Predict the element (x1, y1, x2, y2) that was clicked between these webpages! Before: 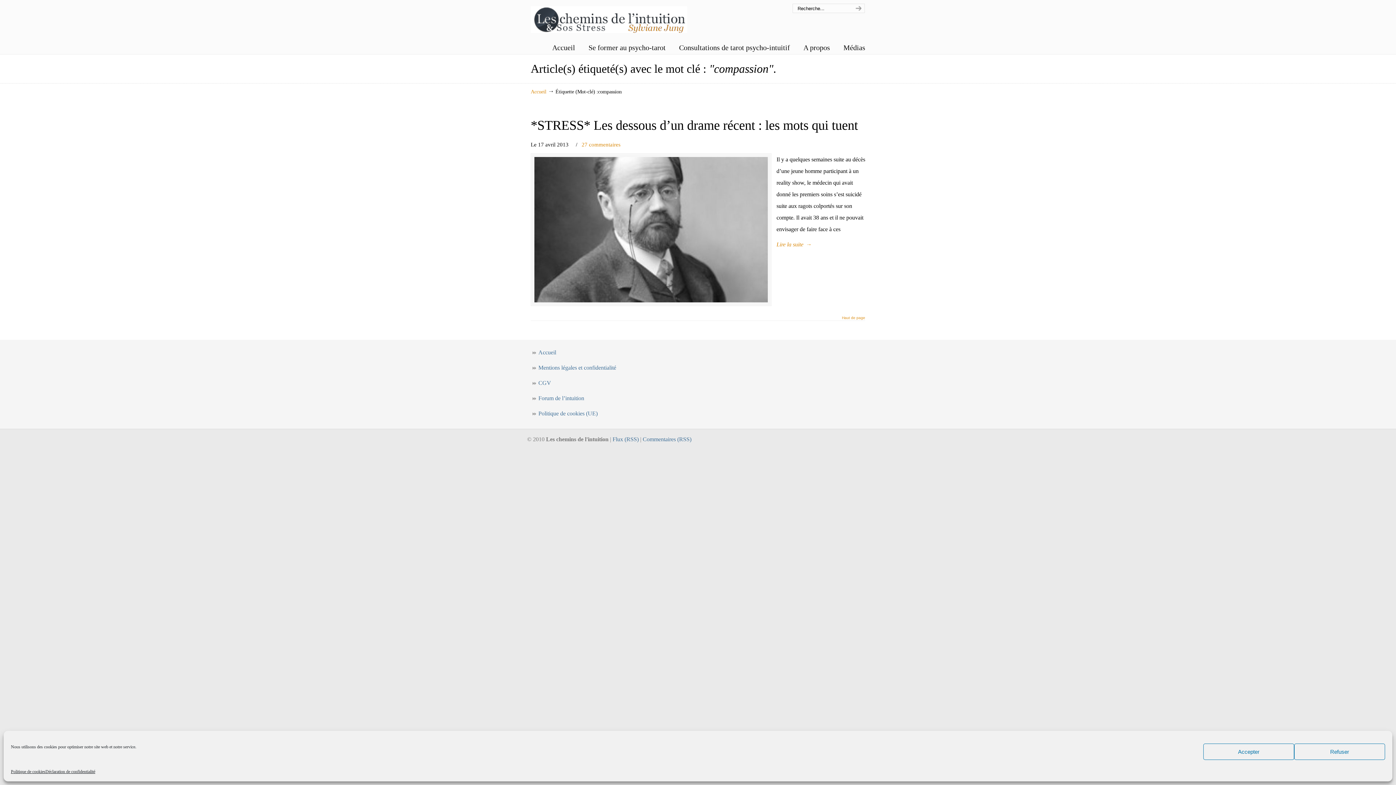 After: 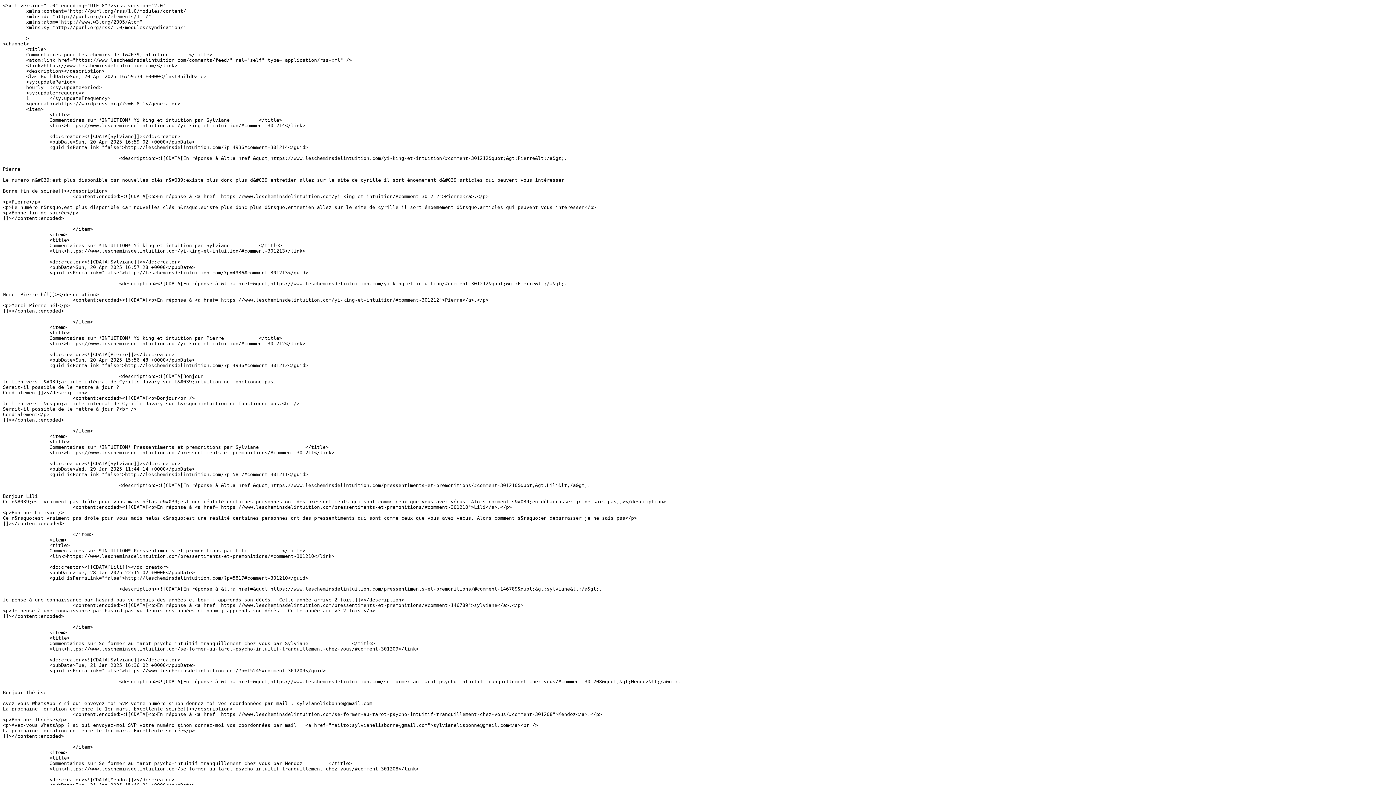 Action: bbox: (642, 436, 691, 442) label: Commentaires (RSS)